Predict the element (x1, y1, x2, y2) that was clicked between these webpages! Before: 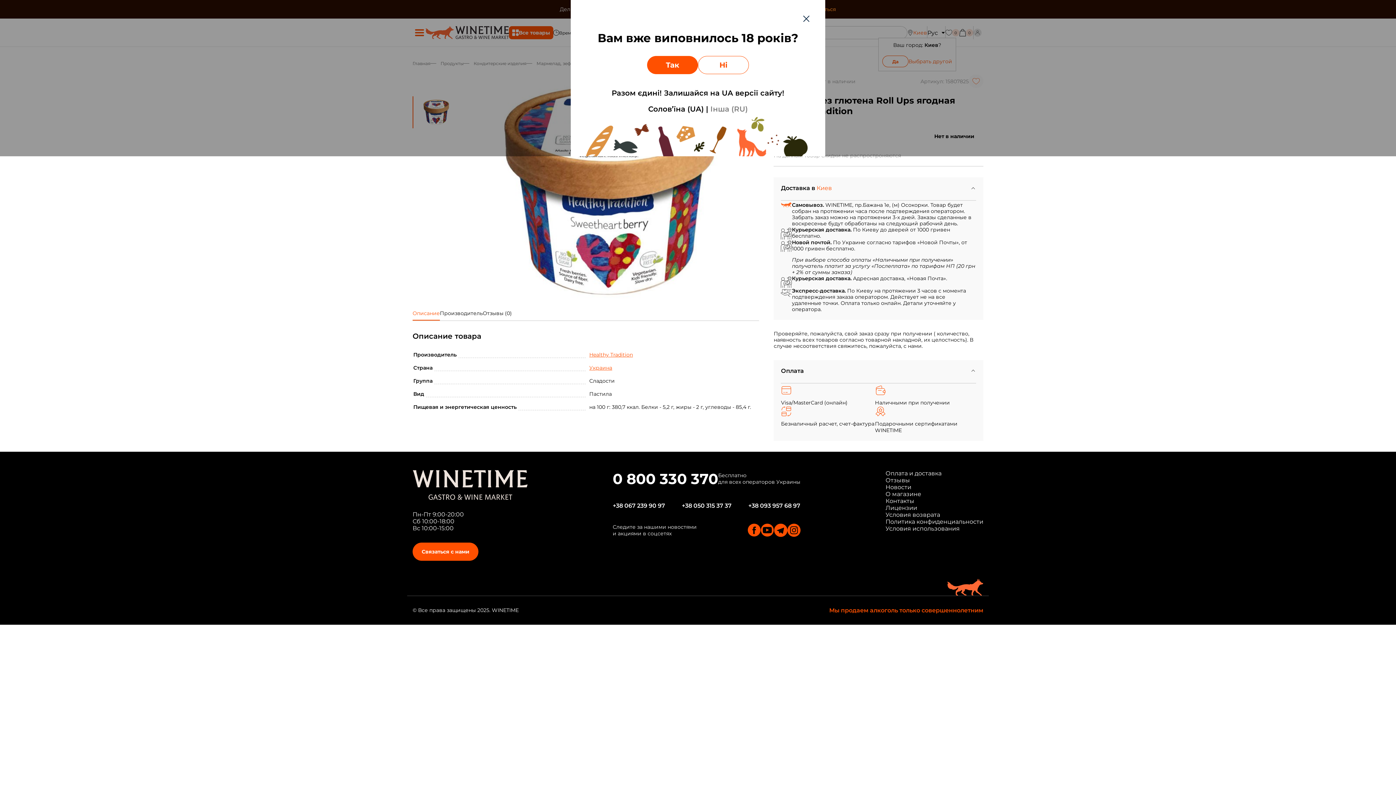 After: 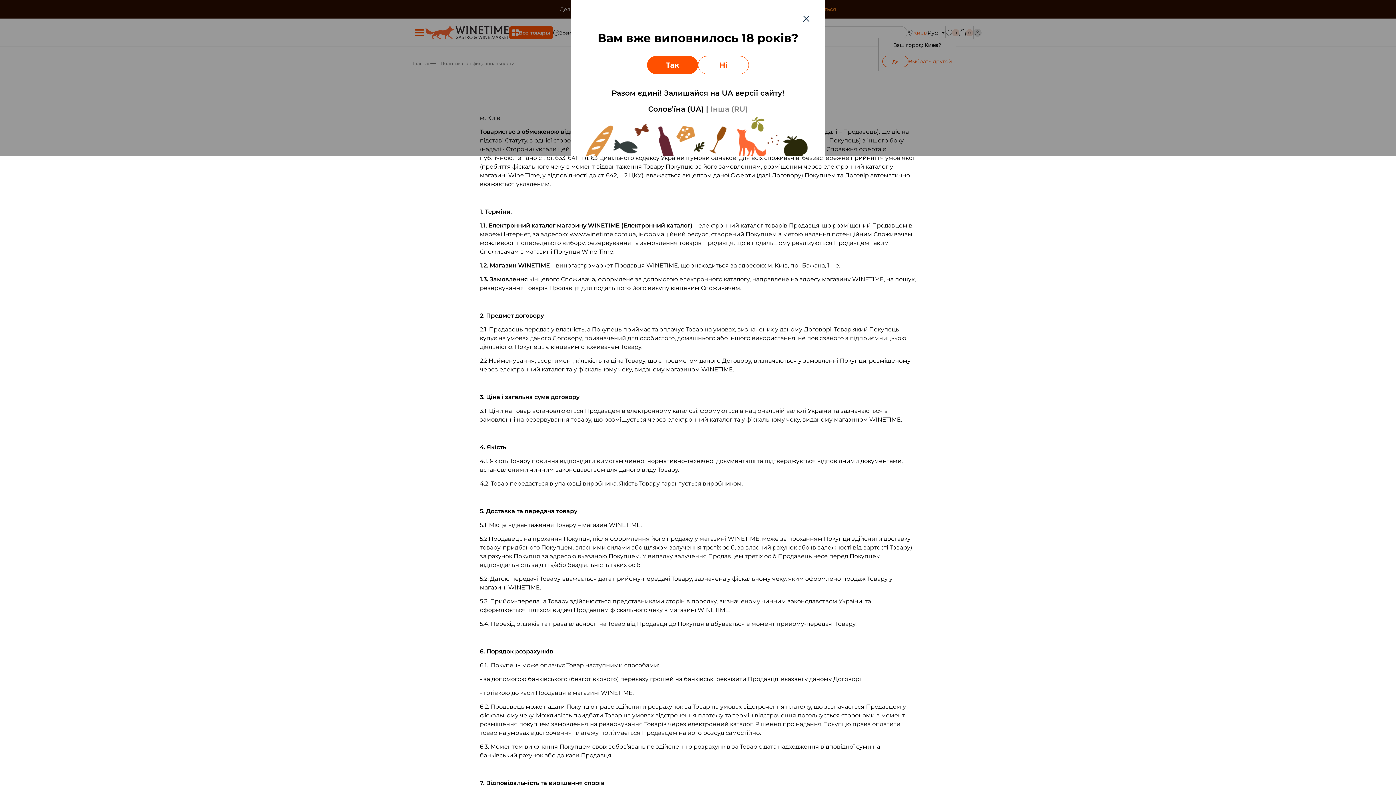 Action: label: Политика конфиденциальности bbox: (885, 518, 983, 525)